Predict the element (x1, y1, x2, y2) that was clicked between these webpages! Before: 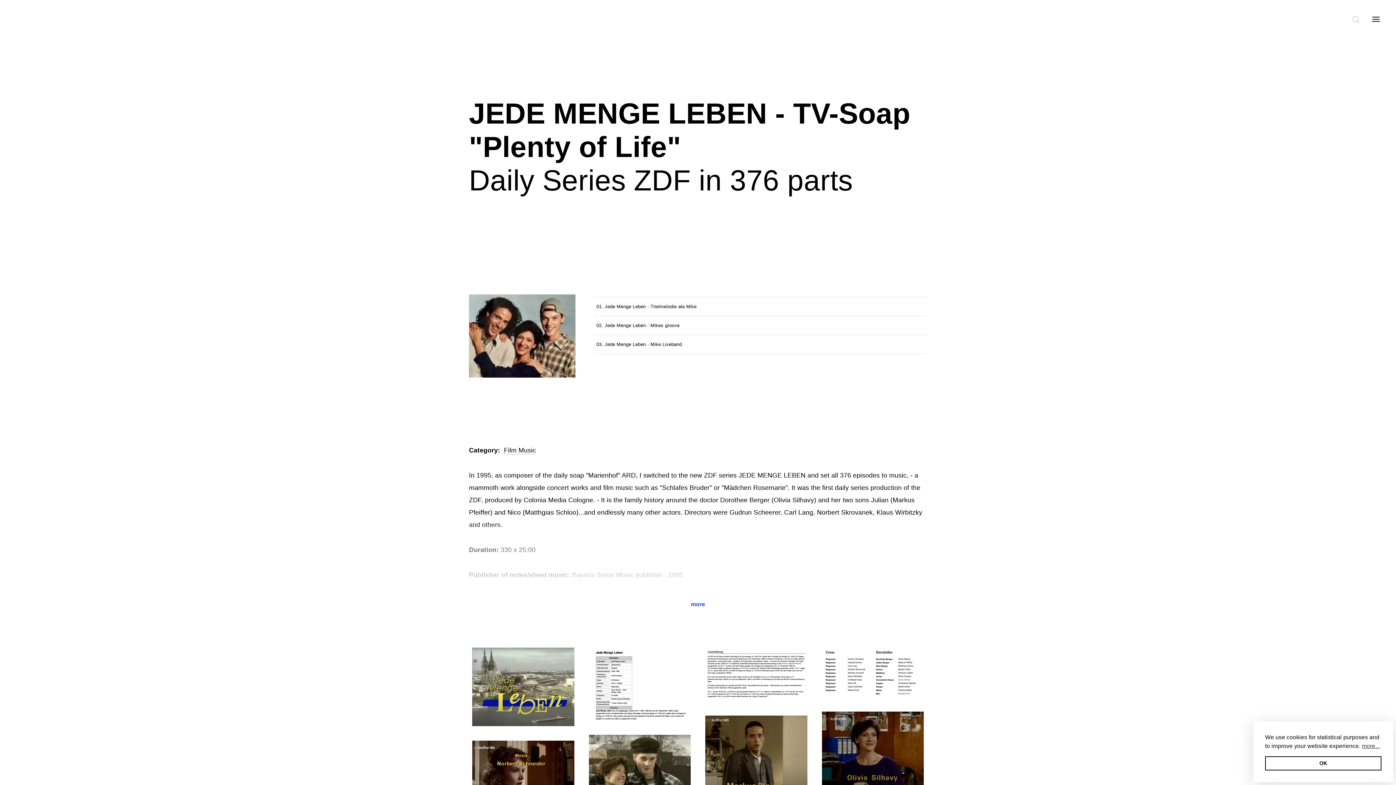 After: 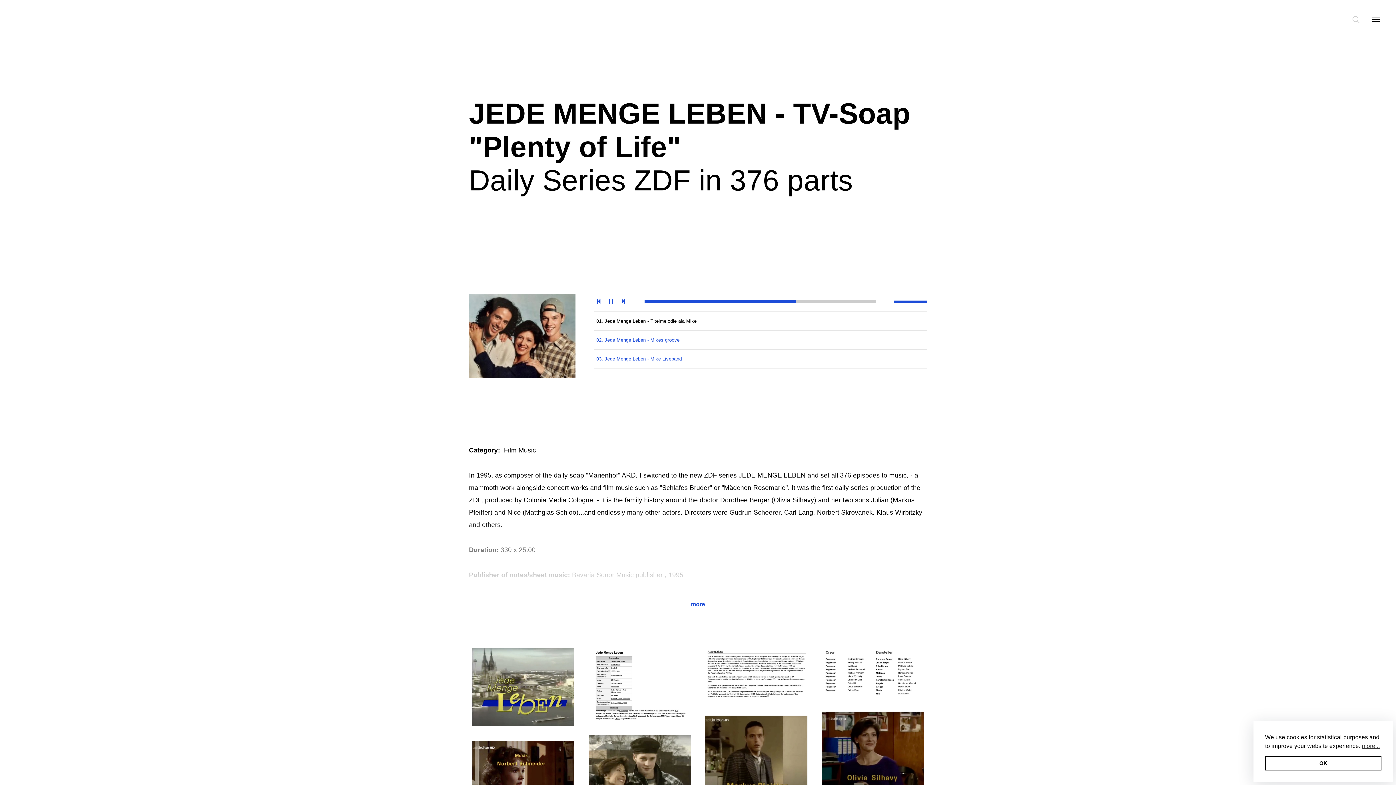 Action: bbox: (593, 335, 927, 354) label: 03. Jede Menge Leben - Mike Liveband